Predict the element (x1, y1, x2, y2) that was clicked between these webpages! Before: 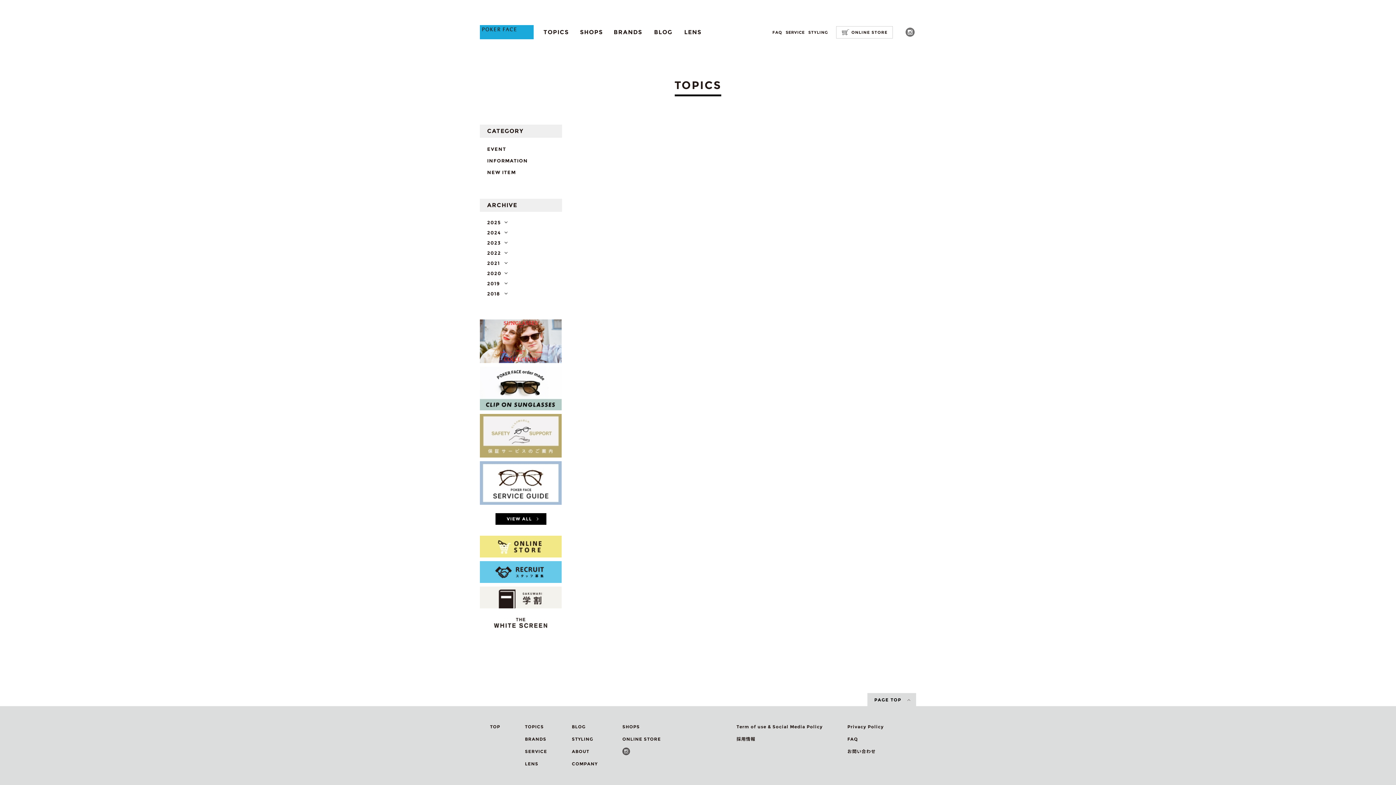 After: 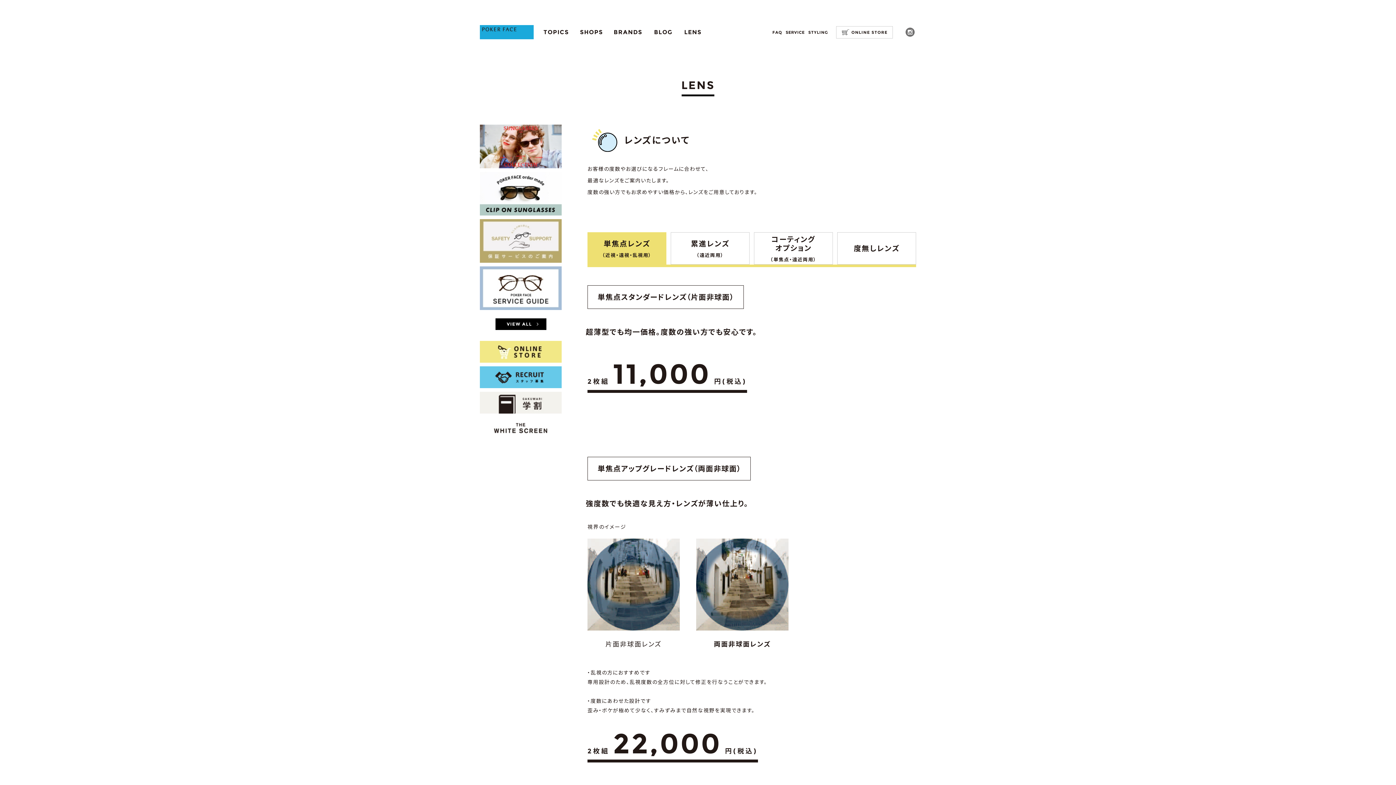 Action: label: LENS bbox: (684, 24, 701, 40)